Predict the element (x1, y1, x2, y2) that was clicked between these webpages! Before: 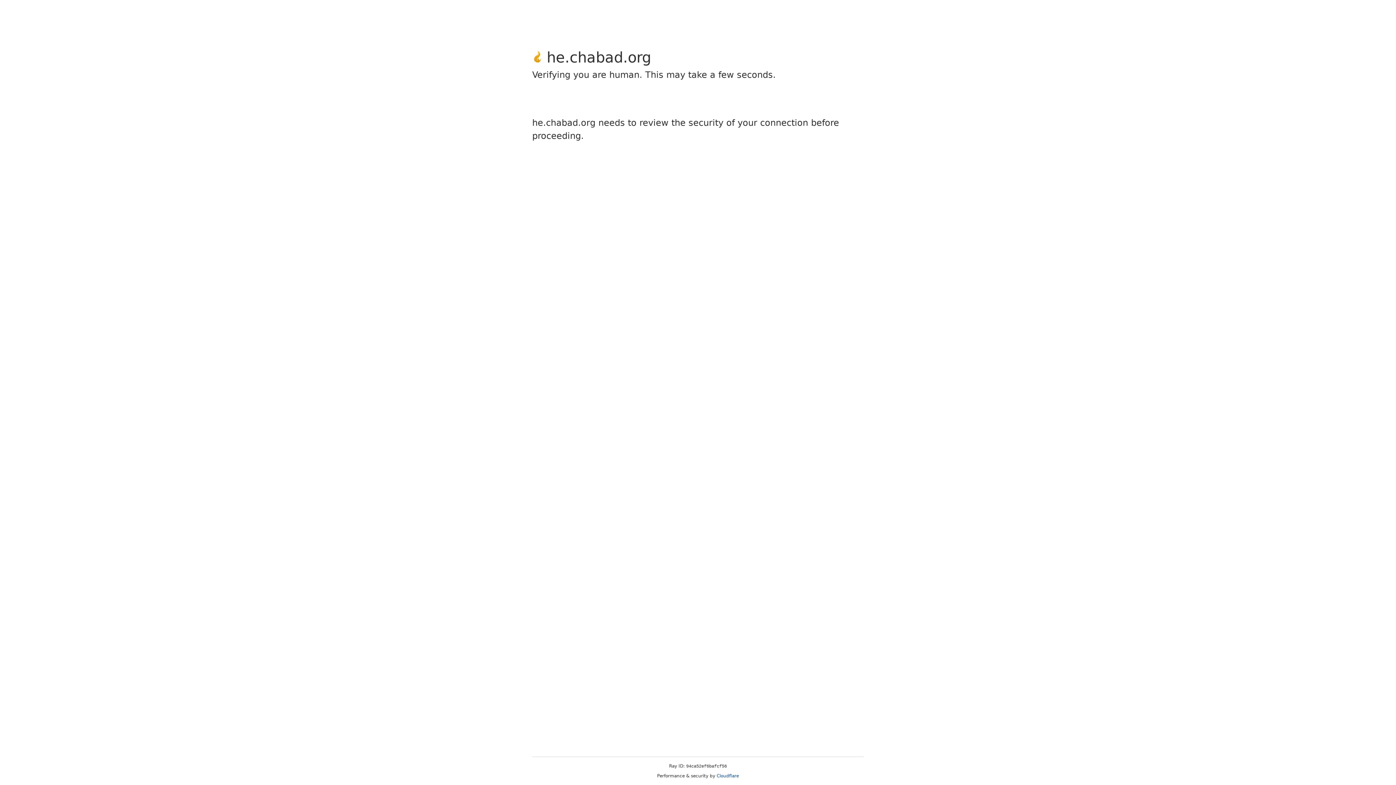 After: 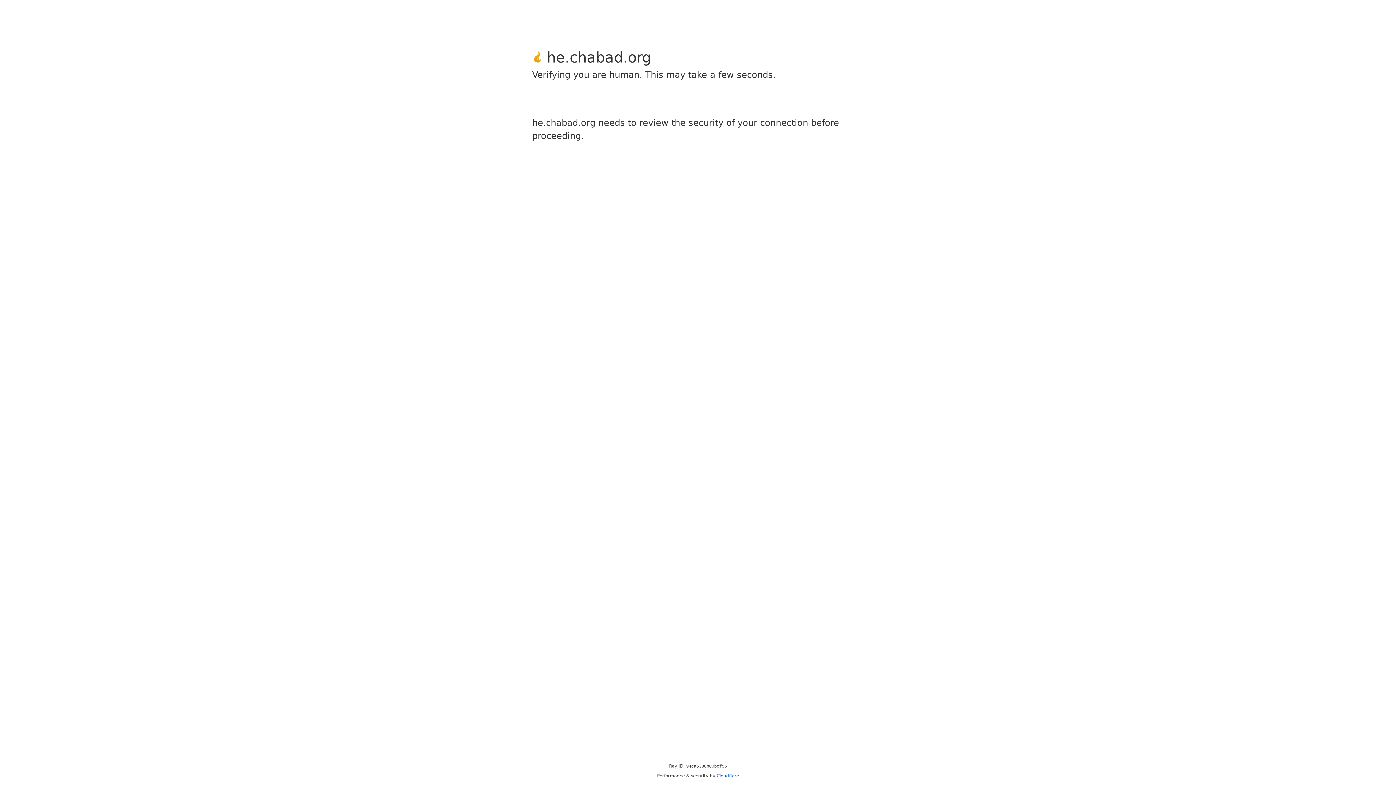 Action: bbox: (716, 773, 739, 778) label: Cloudflare